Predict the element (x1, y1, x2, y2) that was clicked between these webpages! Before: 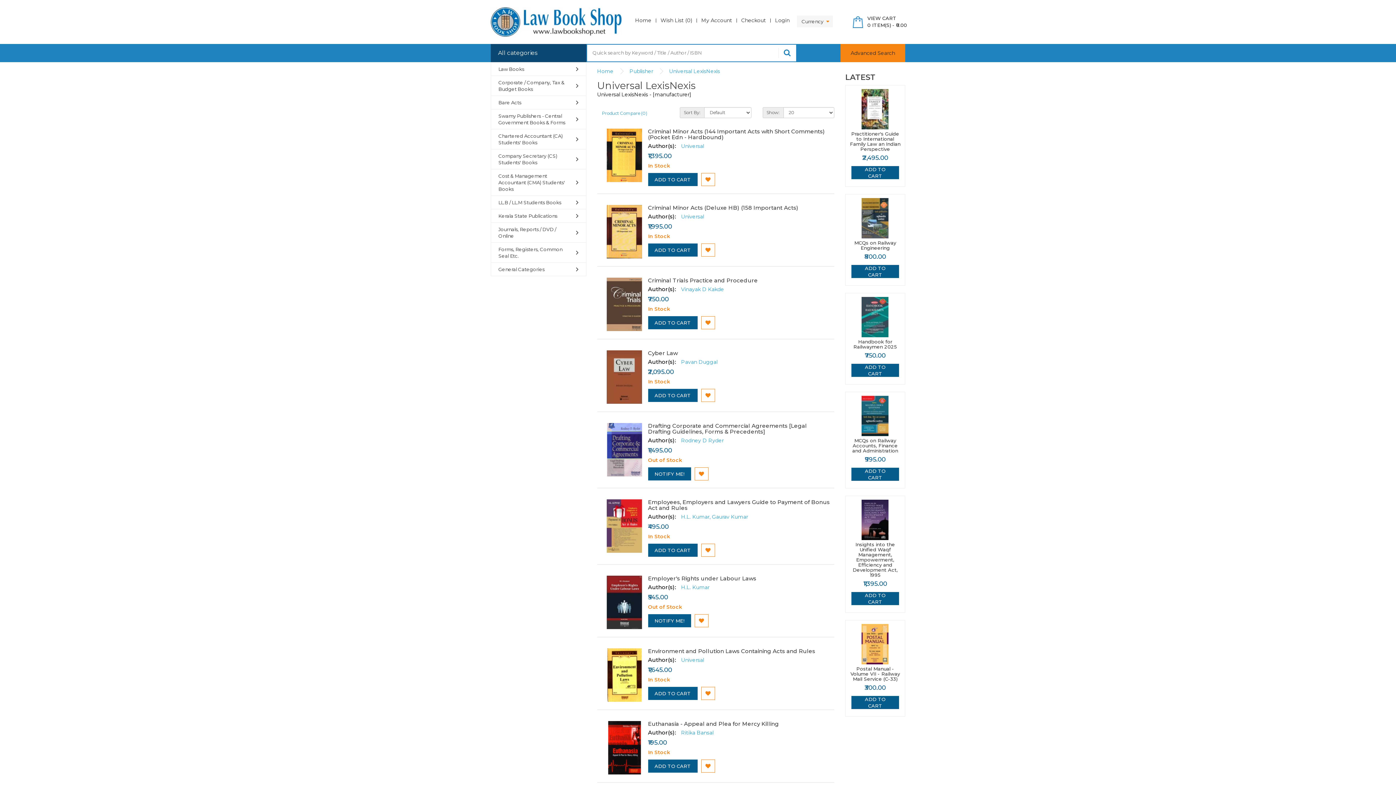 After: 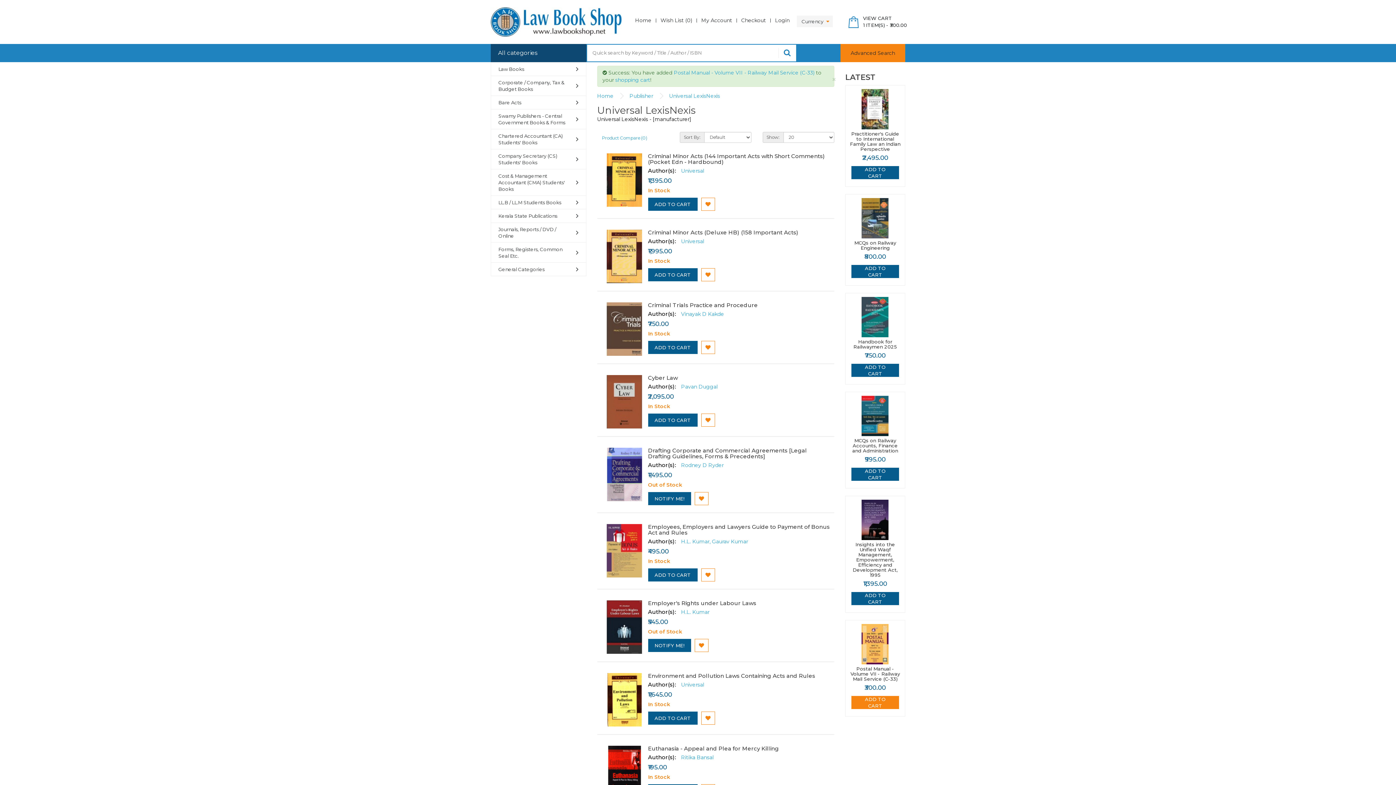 Action: bbox: (851, 696, 899, 709) label: ADD TO CART